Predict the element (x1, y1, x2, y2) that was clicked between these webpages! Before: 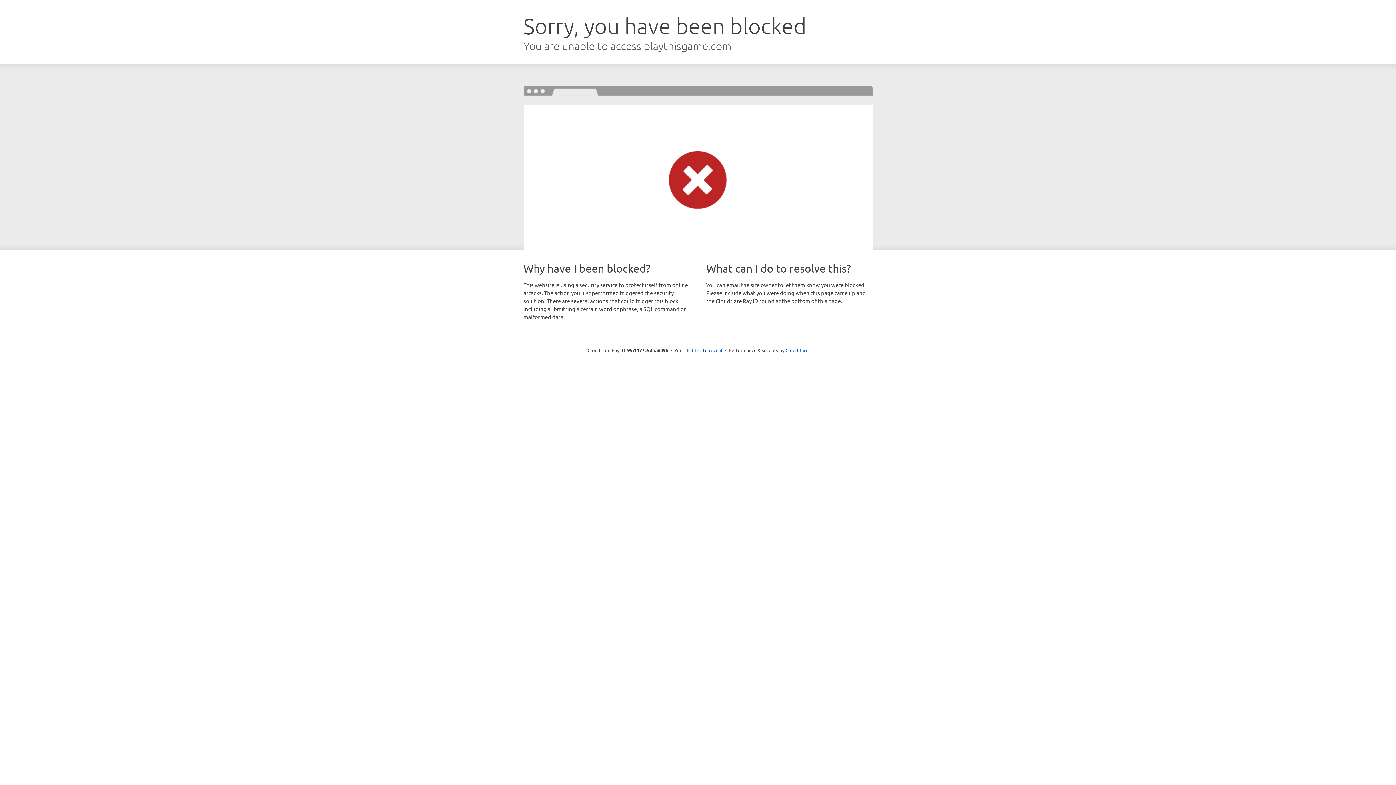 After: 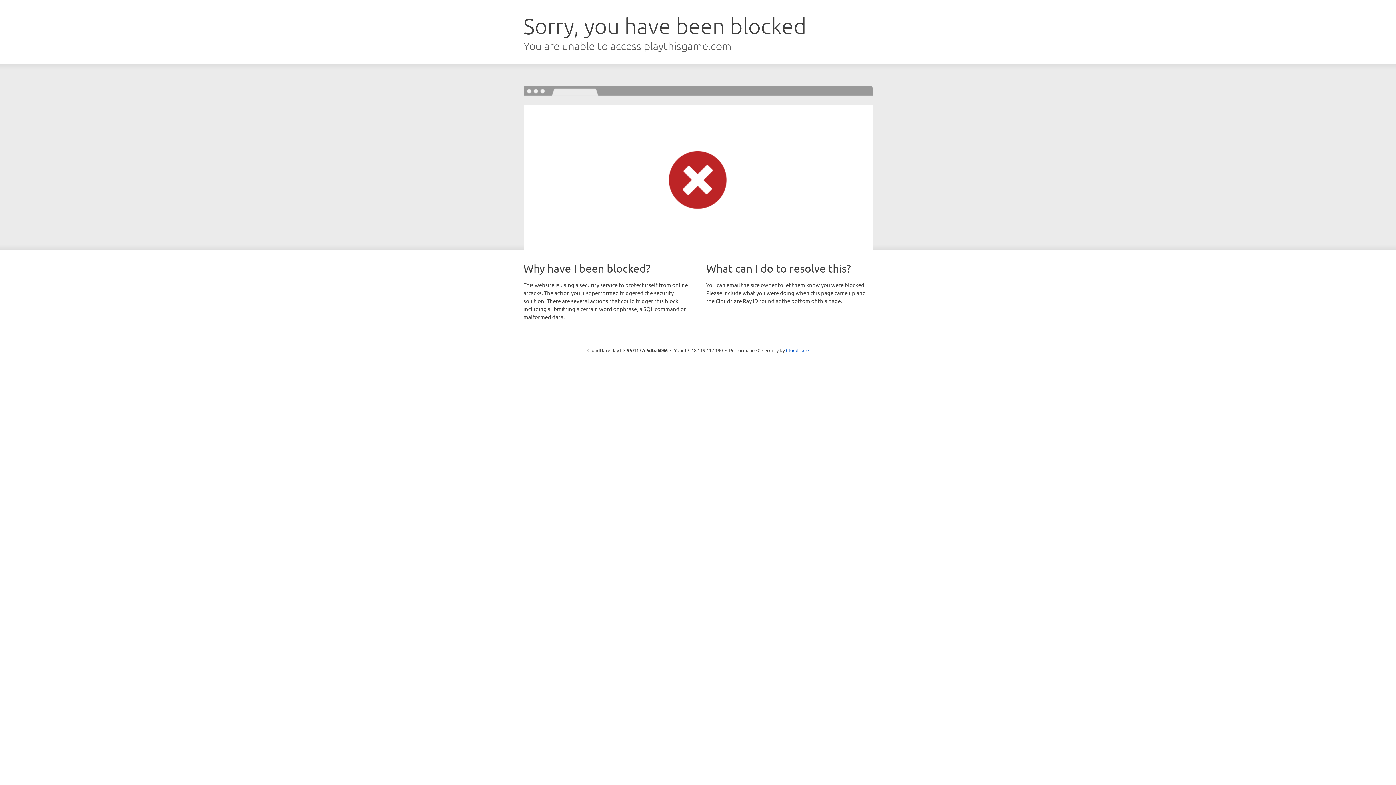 Action: label: Click to reveal bbox: (692, 346, 722, 353)